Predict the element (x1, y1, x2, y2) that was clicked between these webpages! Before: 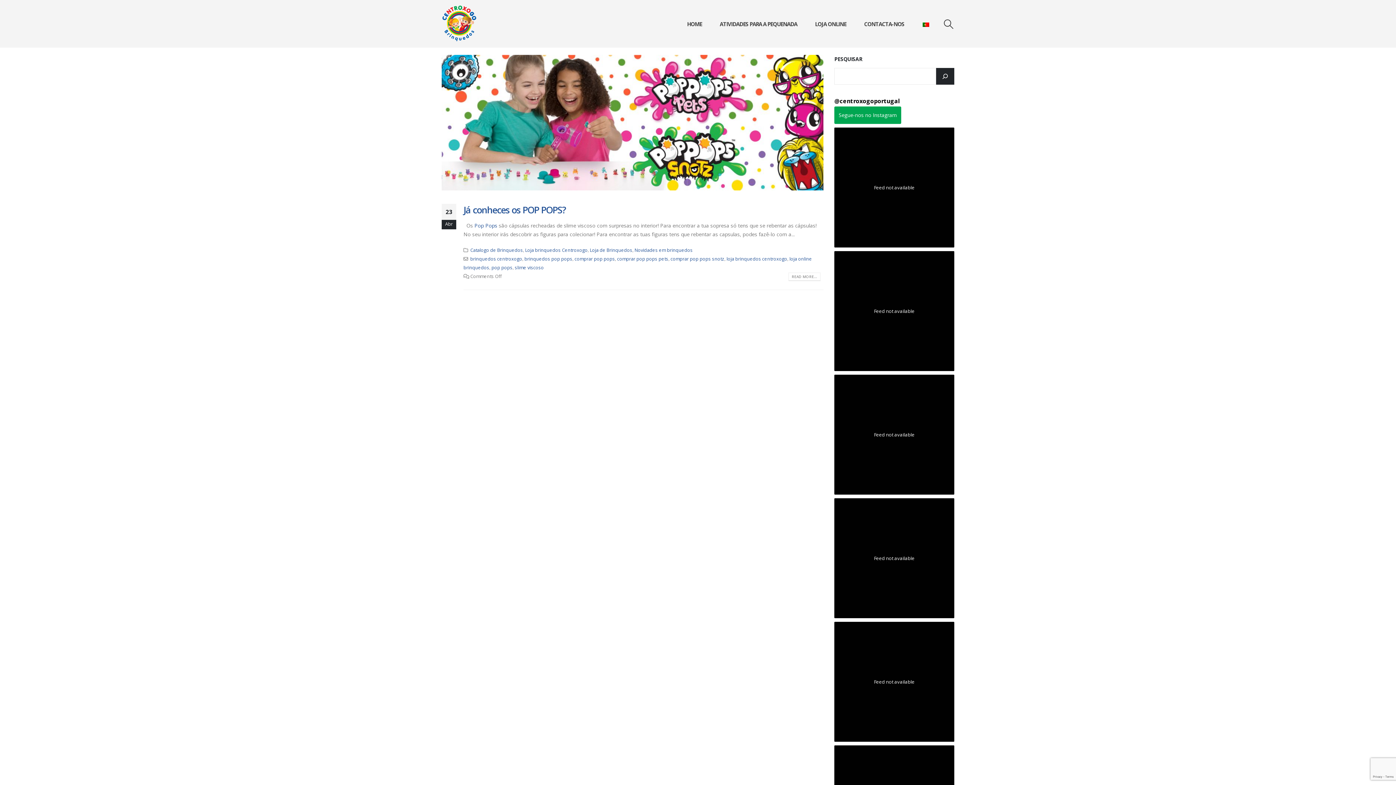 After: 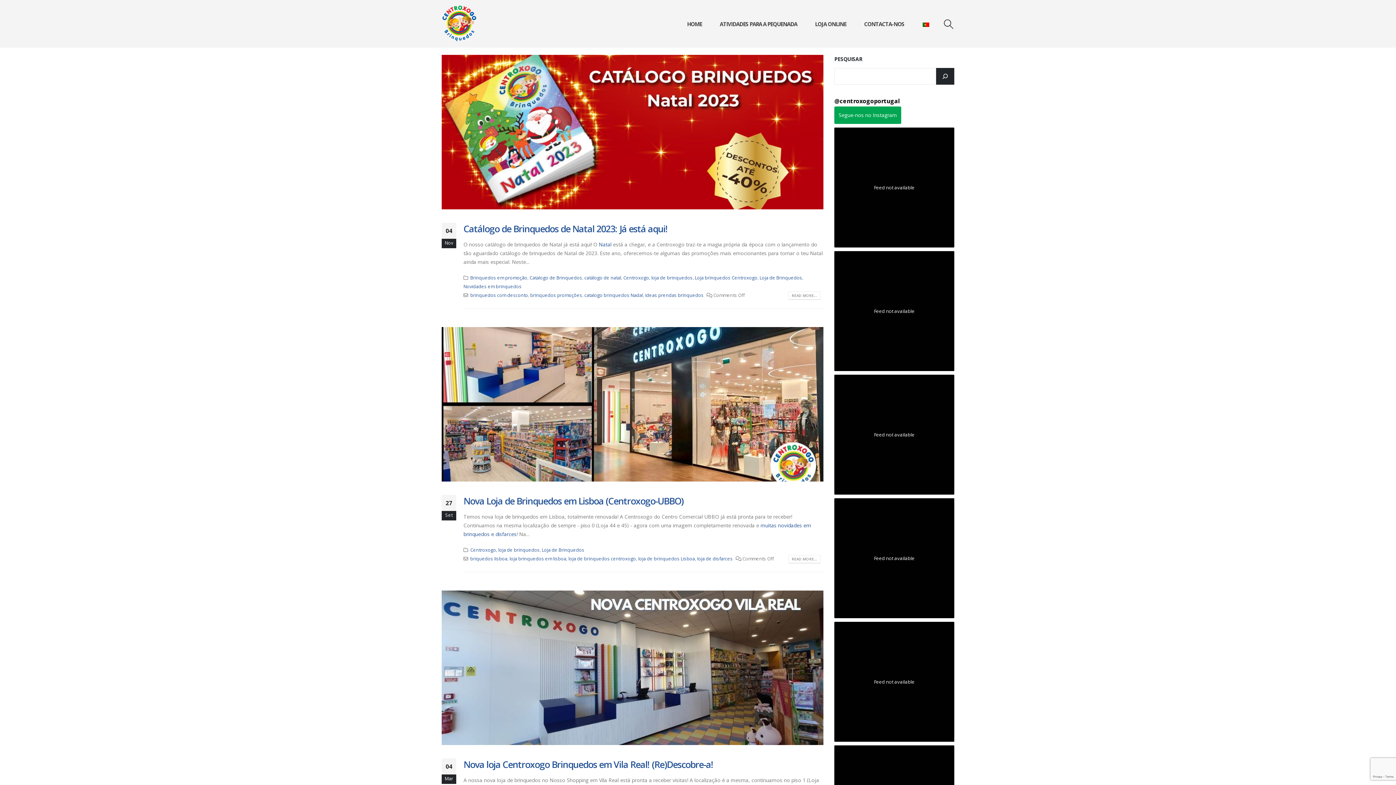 Action: label: Loja de Brinquedos bbox: (590, 247, 632, 253)